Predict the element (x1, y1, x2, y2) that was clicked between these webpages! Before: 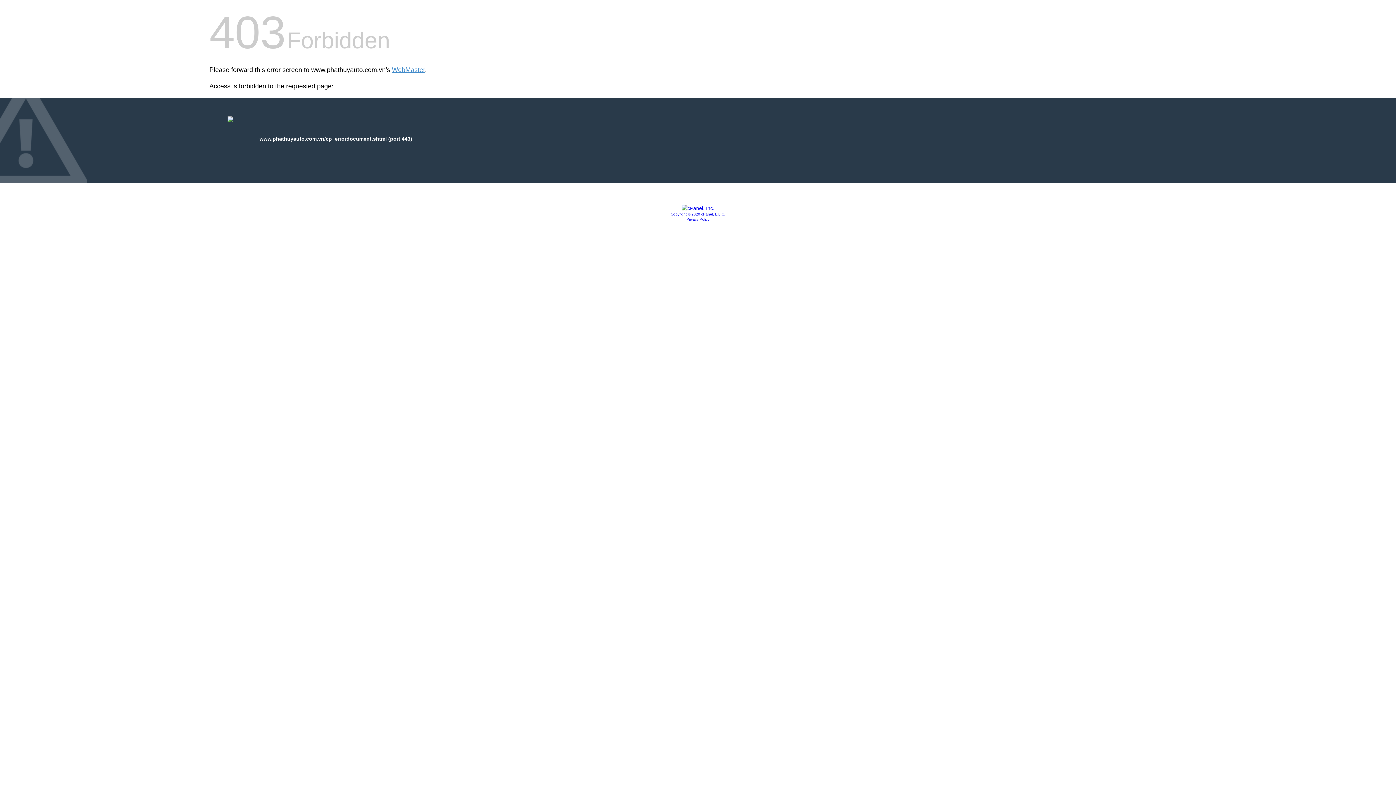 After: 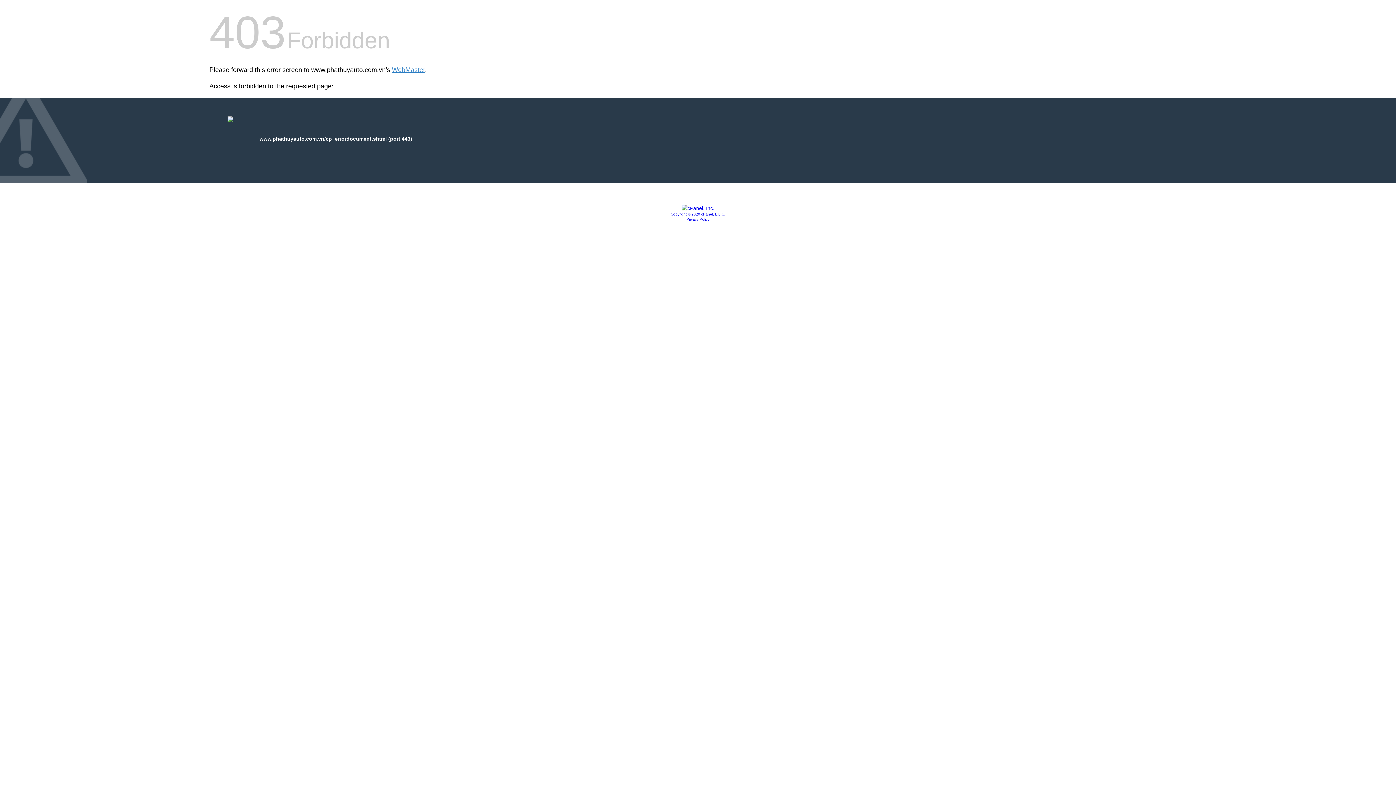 Action: bbox: (686, 217, 709, 221) label: Privacy Policy